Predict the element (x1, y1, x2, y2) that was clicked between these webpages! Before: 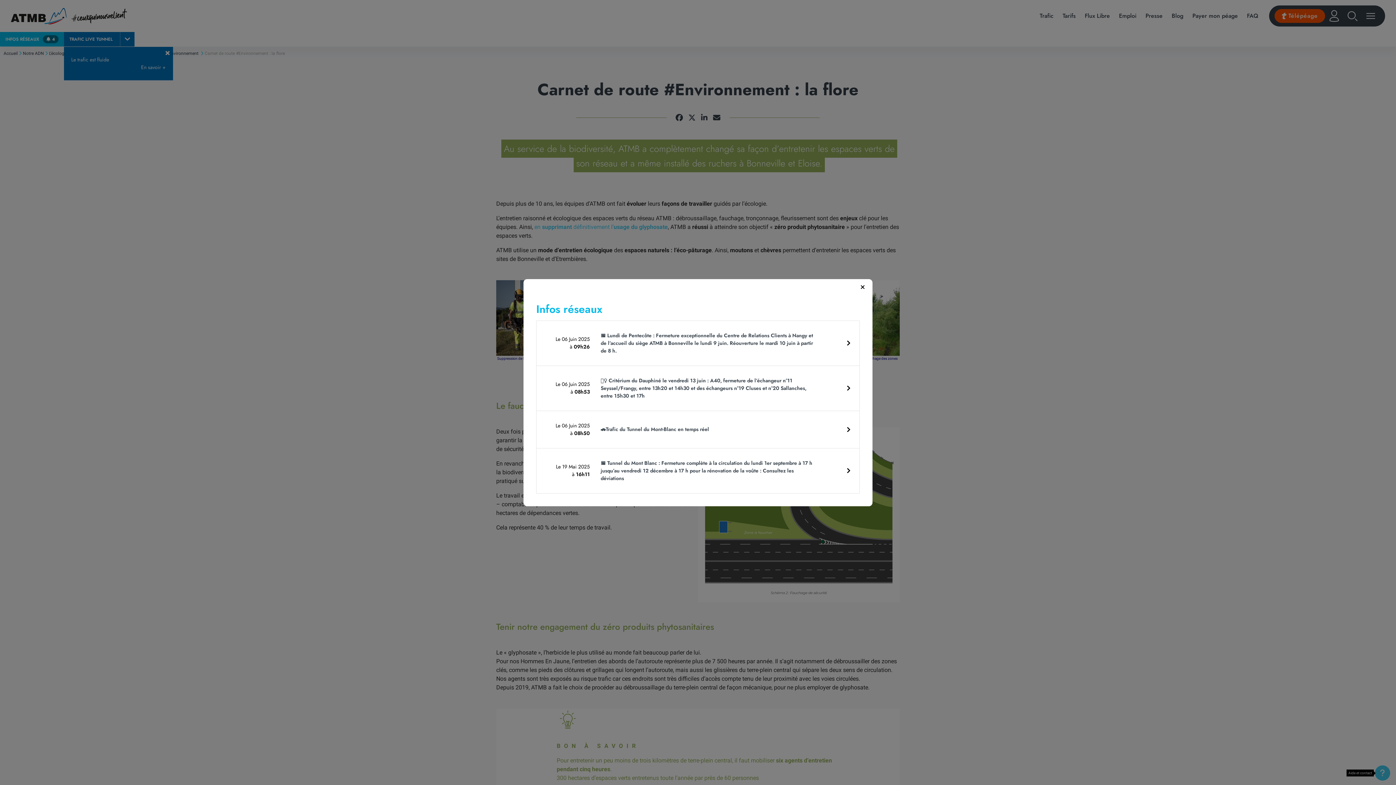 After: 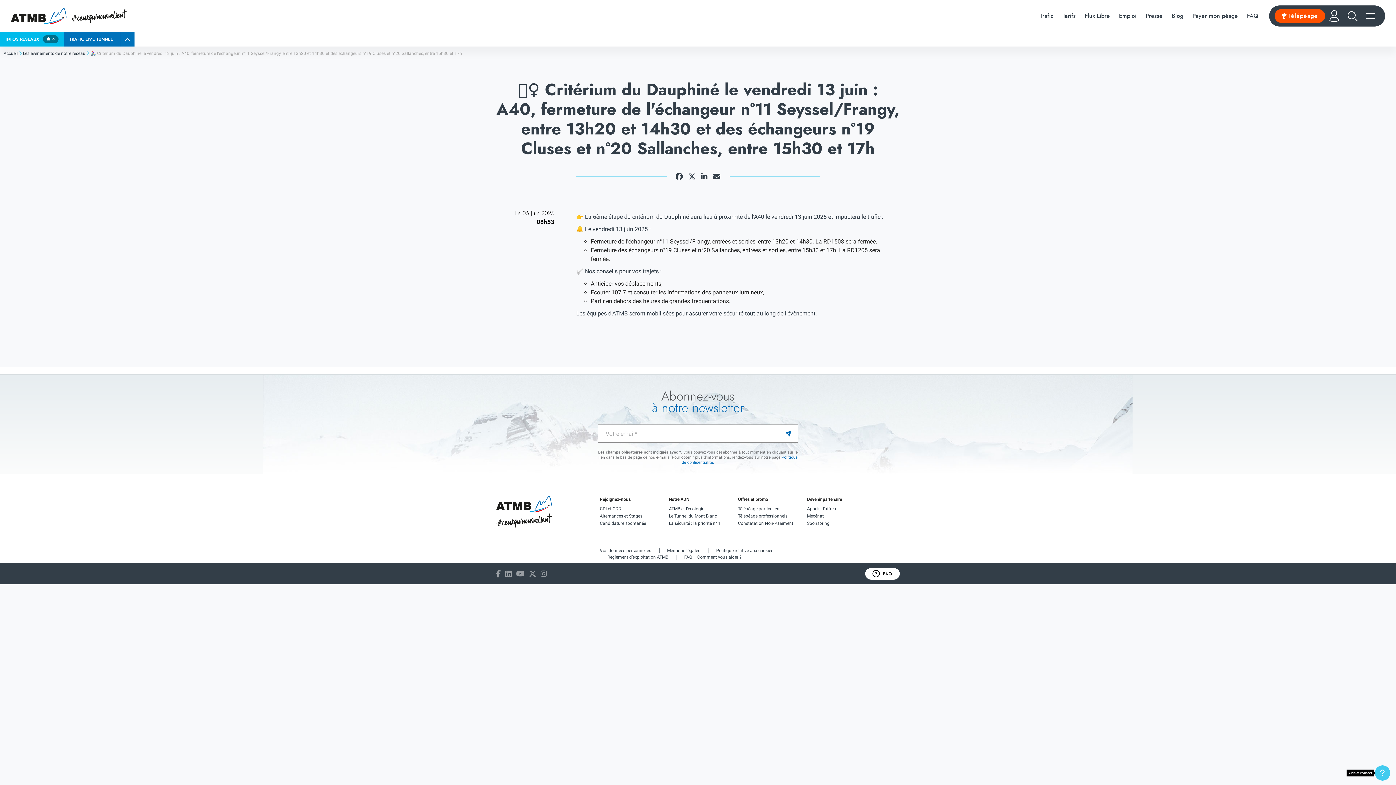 Action: bbox: (600, 376, 859, 399) label: 🚴‍♀️ Critérium du Dauphiné le vendredi 13 juin : A40, fermeture de l’échangeur n°11 Seyssel/Frangy, entre 13h20 et 14h30 et des échangeurs n°19 Cluses et n°20 Sallanches, entre 15h30 et 17h